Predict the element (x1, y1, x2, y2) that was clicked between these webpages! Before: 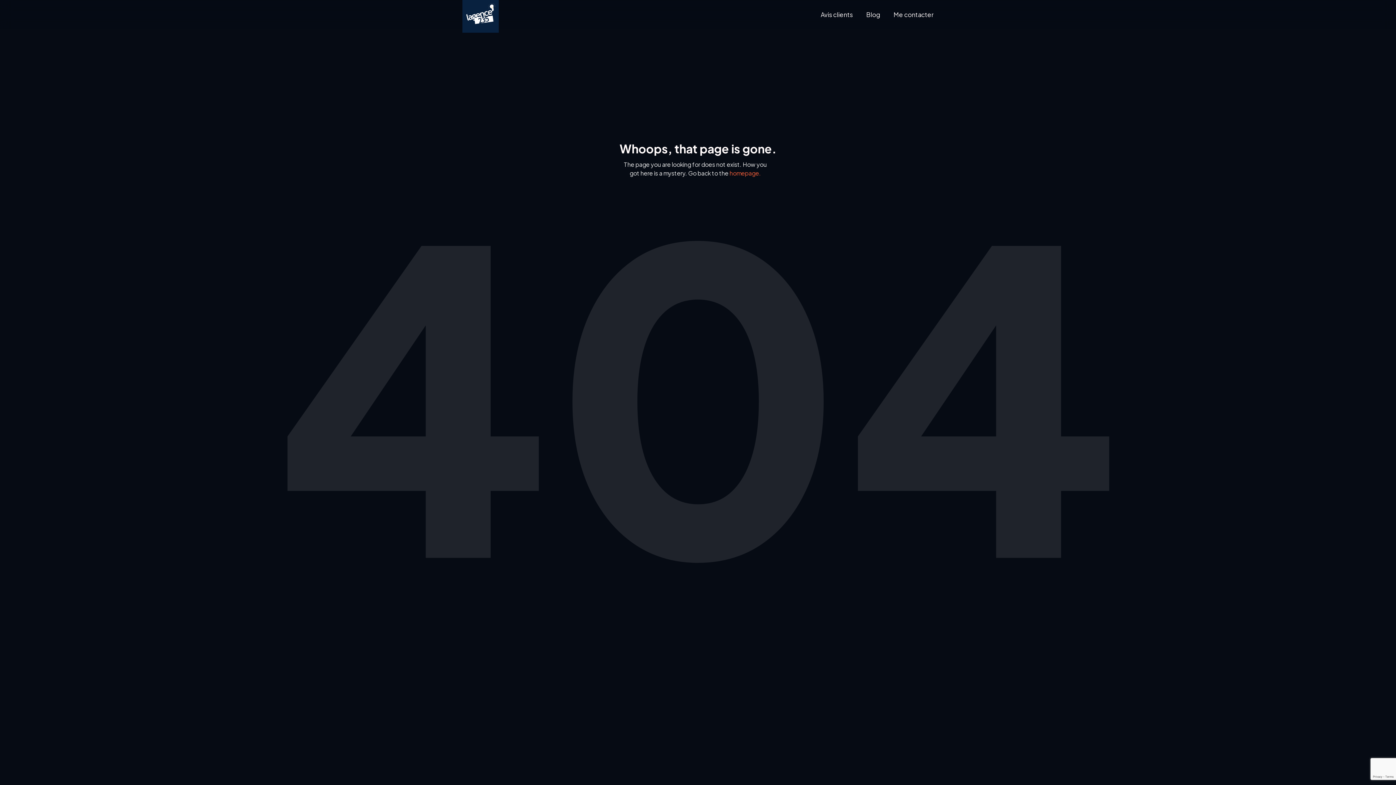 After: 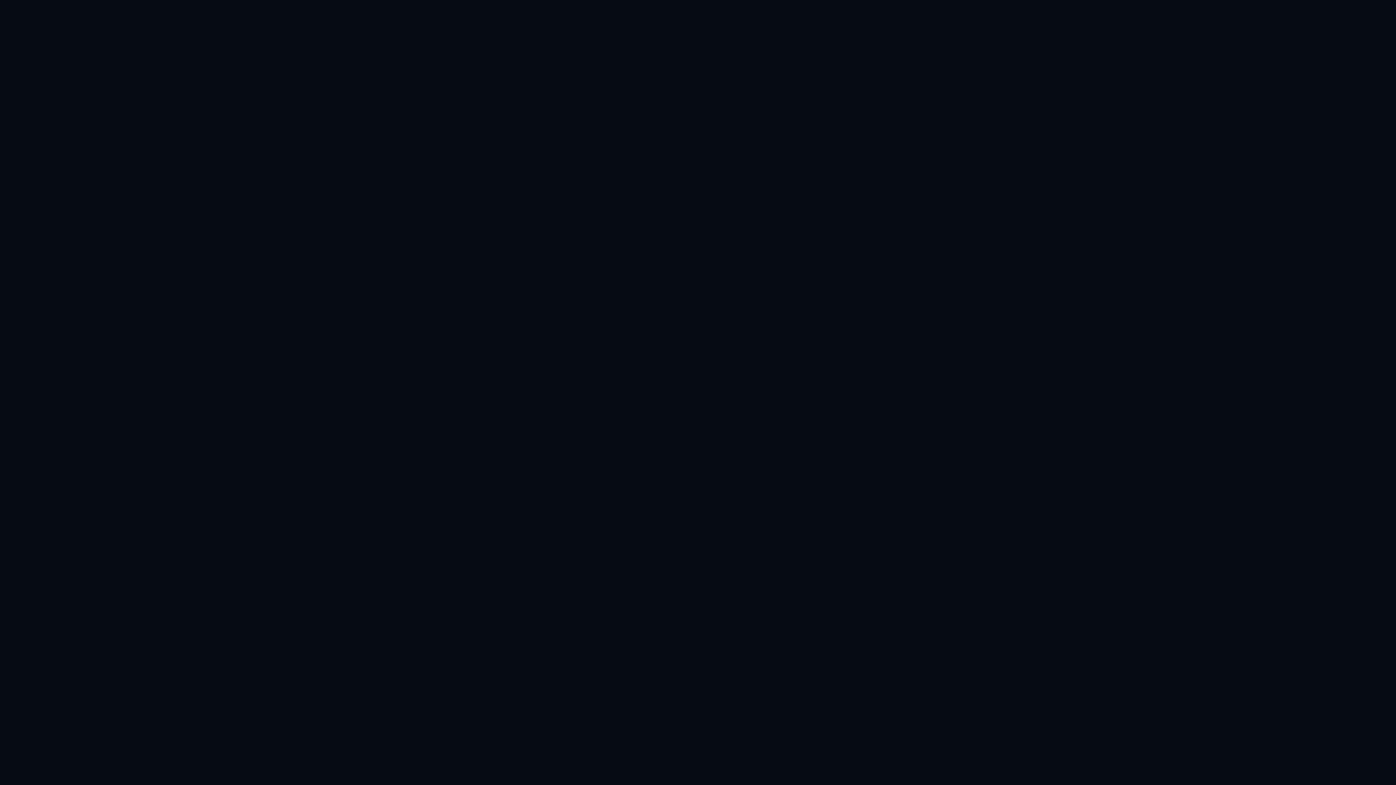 Action: label: Me contacter bbox: (887, 10, 933, 19)